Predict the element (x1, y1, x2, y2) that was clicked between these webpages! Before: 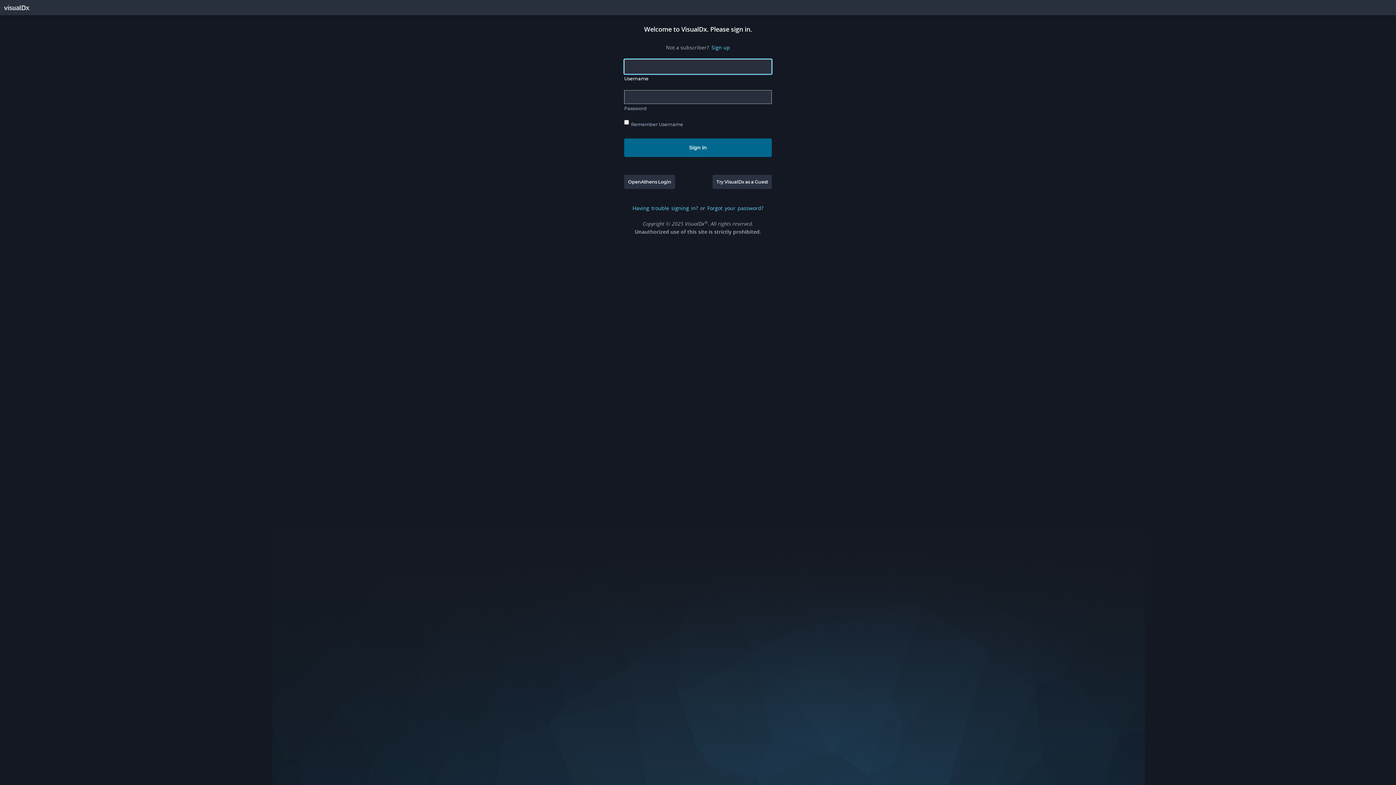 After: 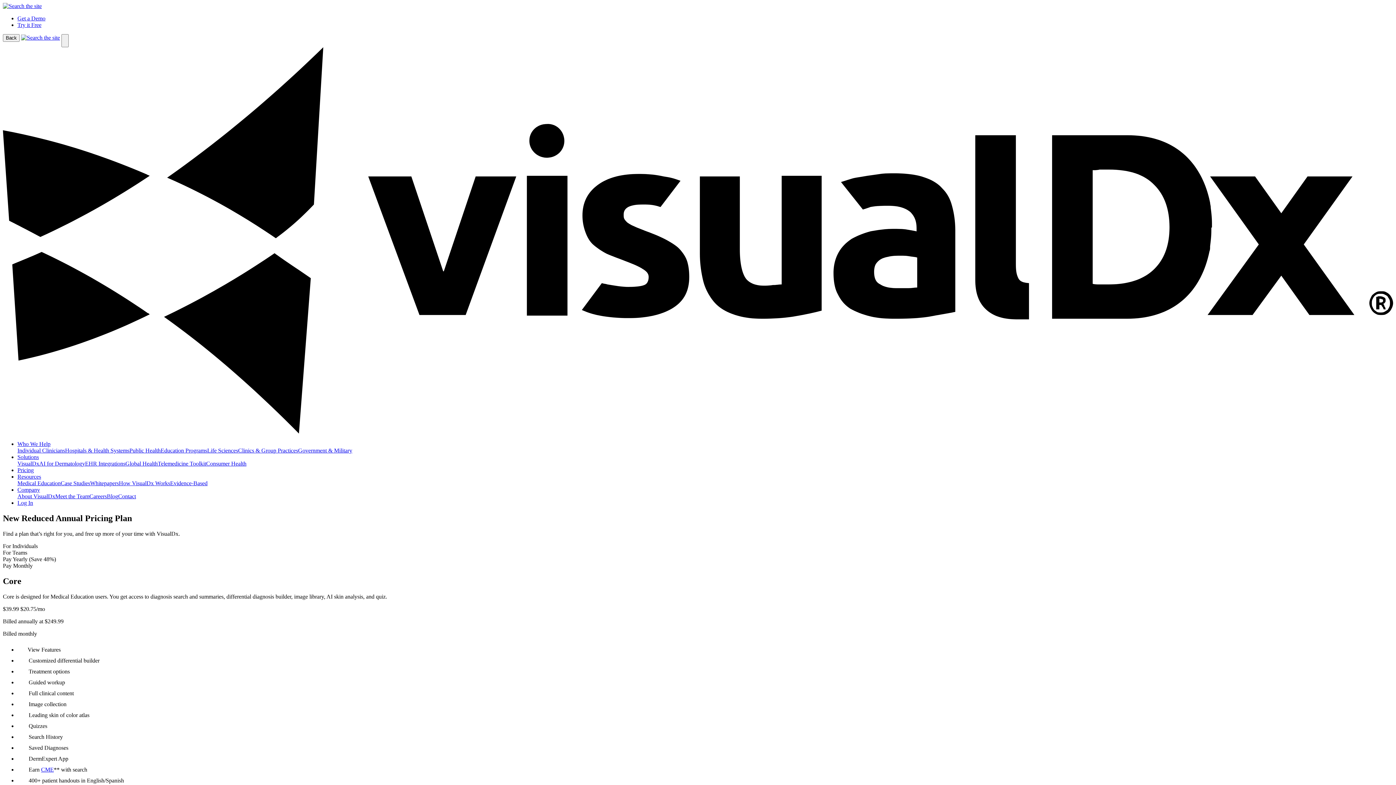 Action: bbox: (711, 43, 730, 51) label: Sign up